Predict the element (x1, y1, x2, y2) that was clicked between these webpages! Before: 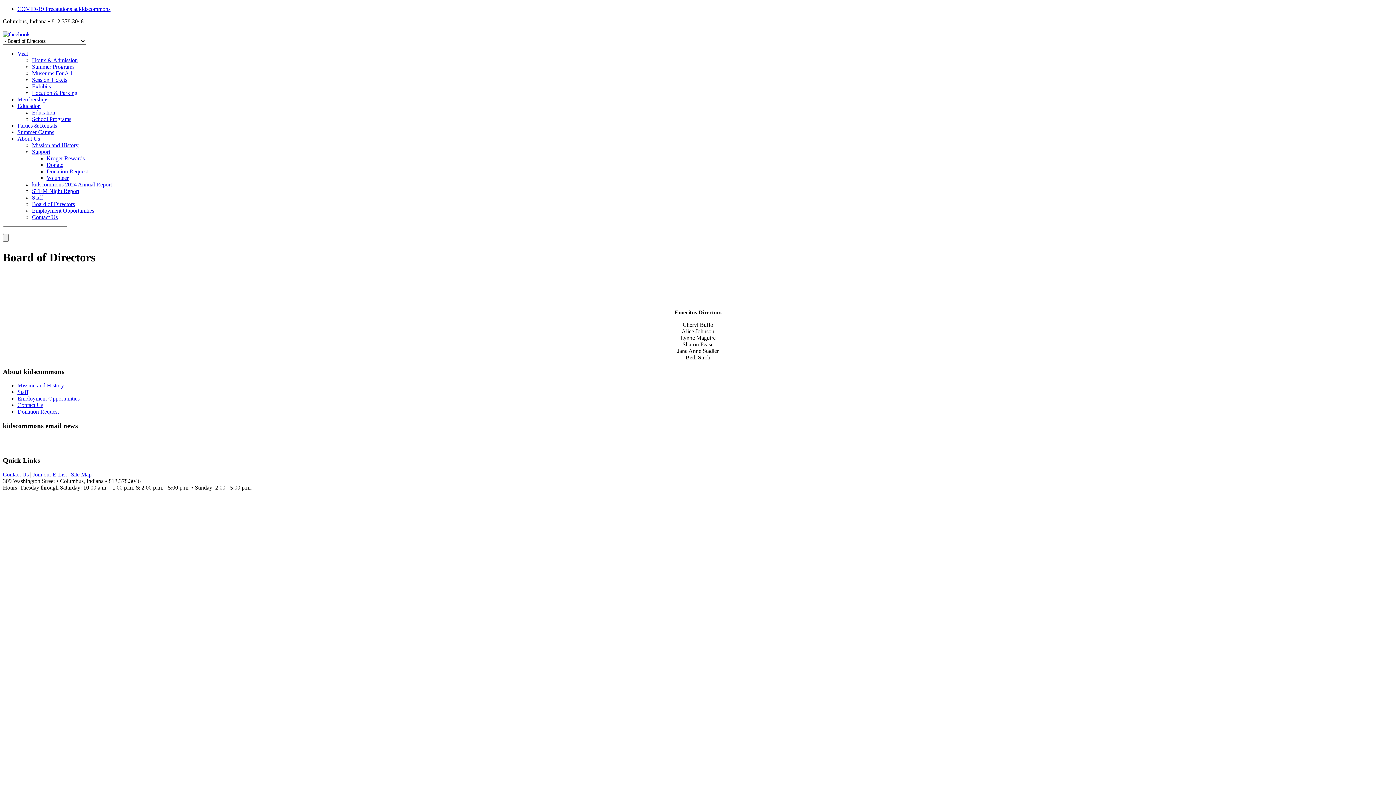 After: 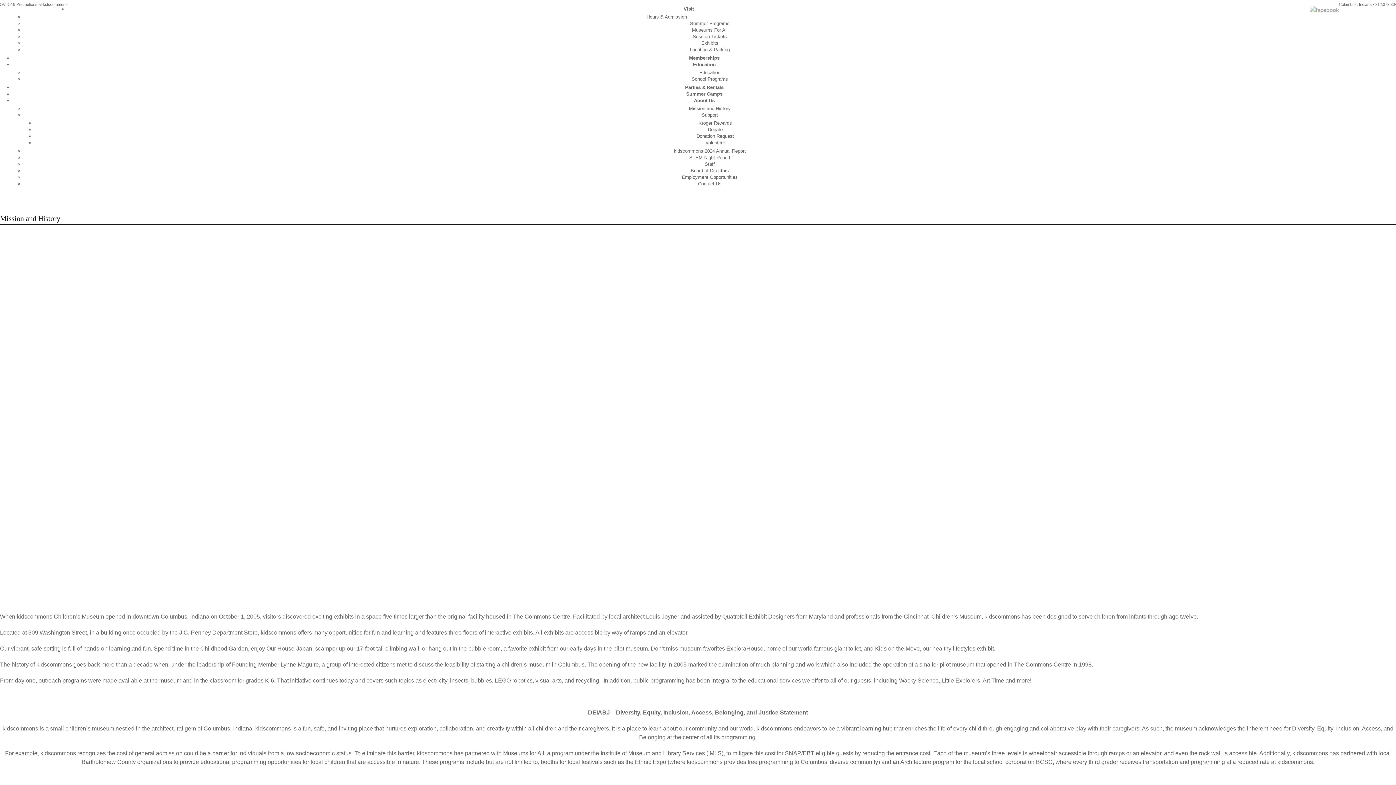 Action: label: Mission and History bbox: (32, 142, 78, 148)